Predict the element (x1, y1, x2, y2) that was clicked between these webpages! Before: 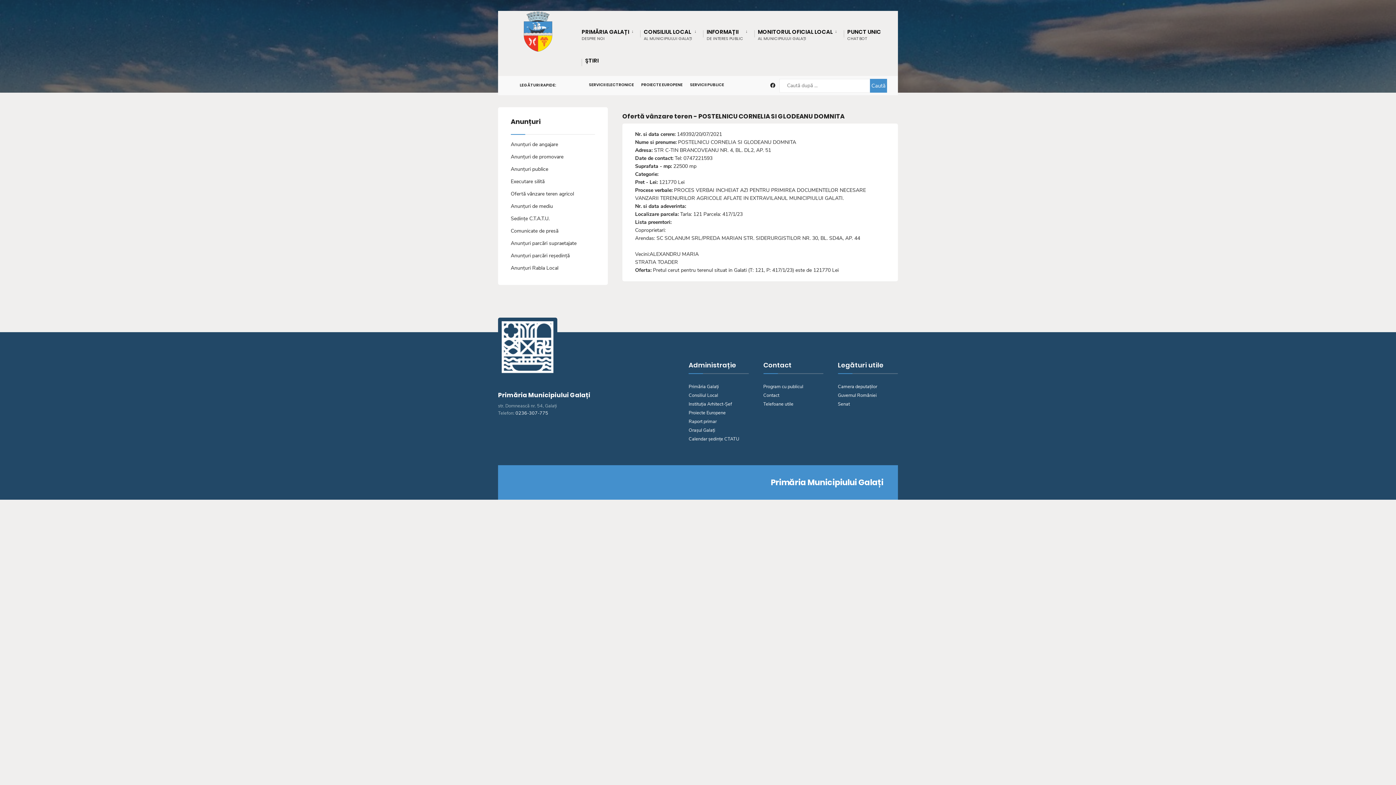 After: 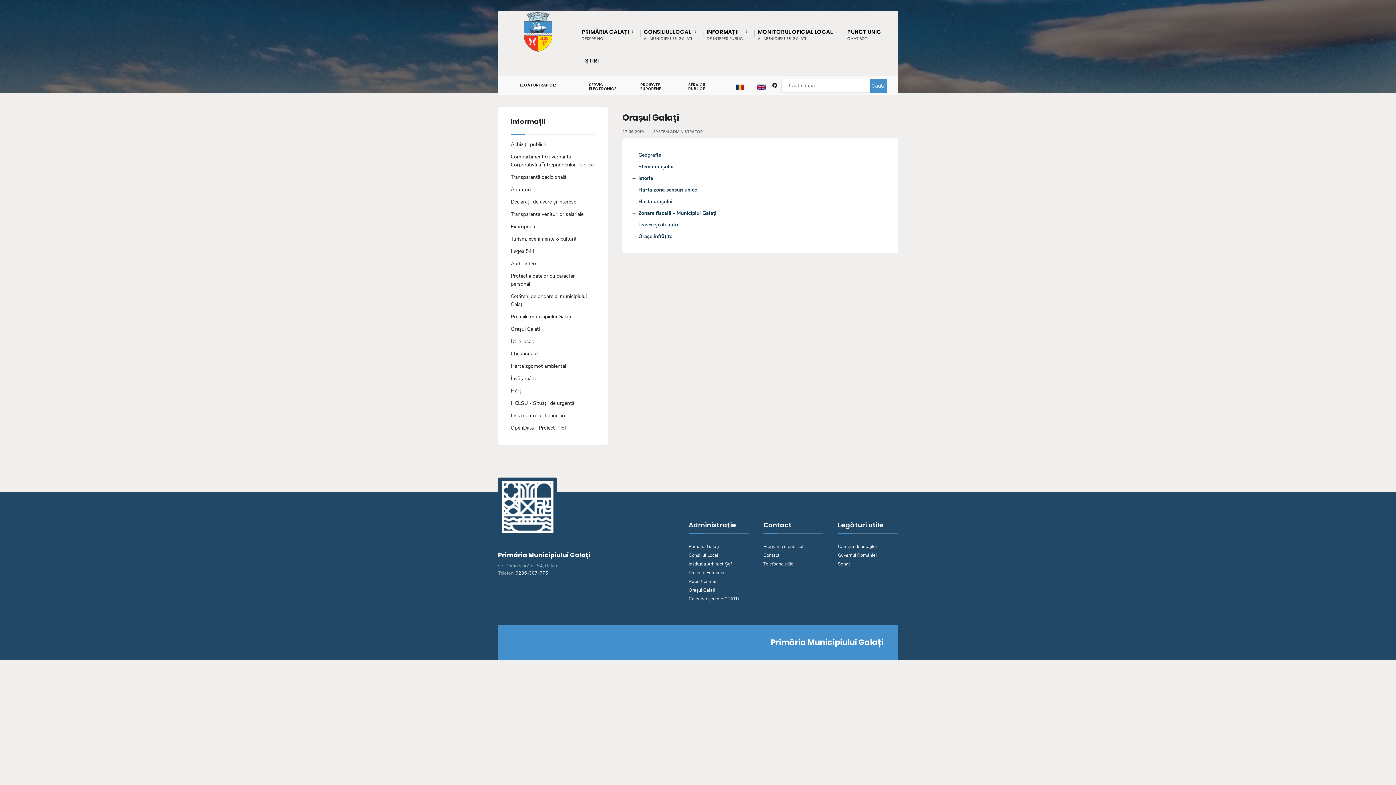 Action: bbox: (688, 427, 715, 433) label: Orașul Galați